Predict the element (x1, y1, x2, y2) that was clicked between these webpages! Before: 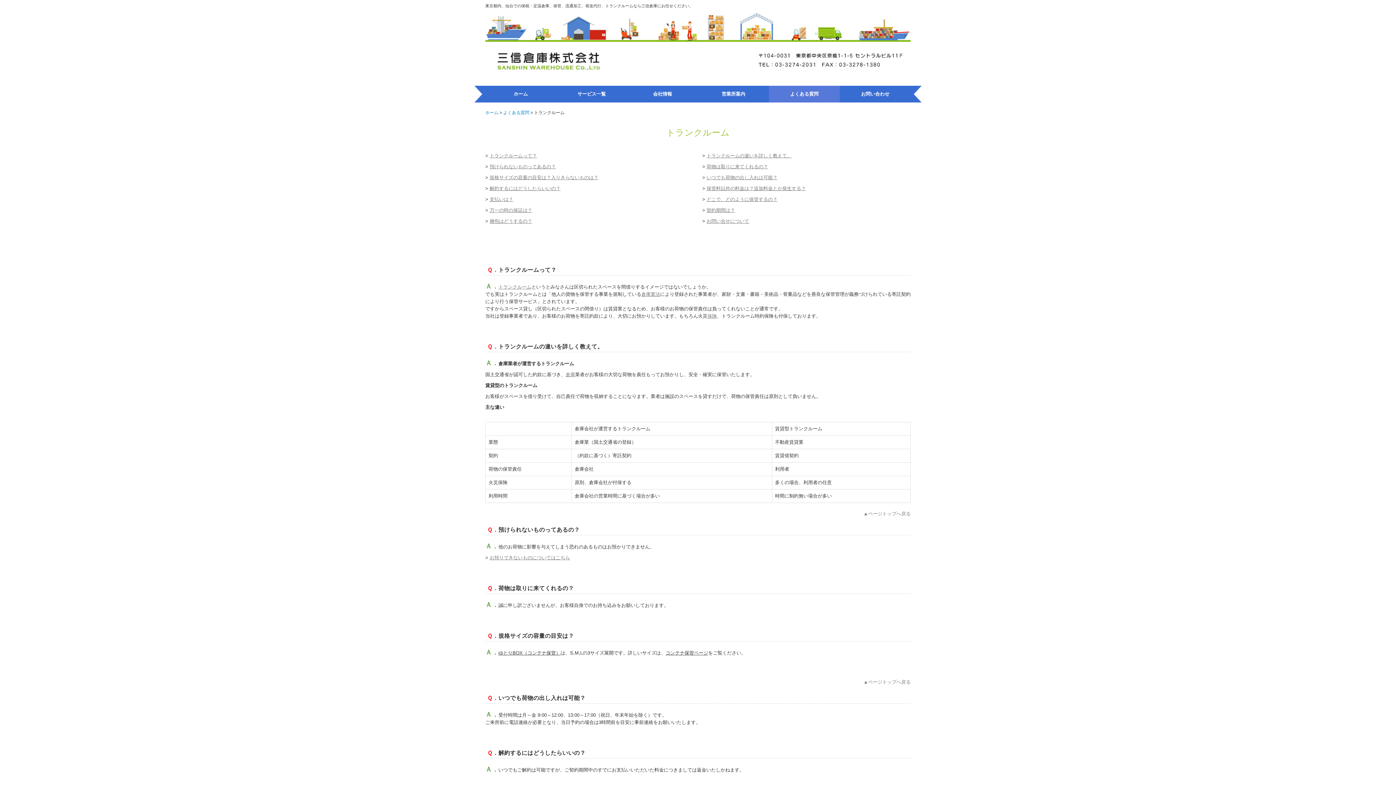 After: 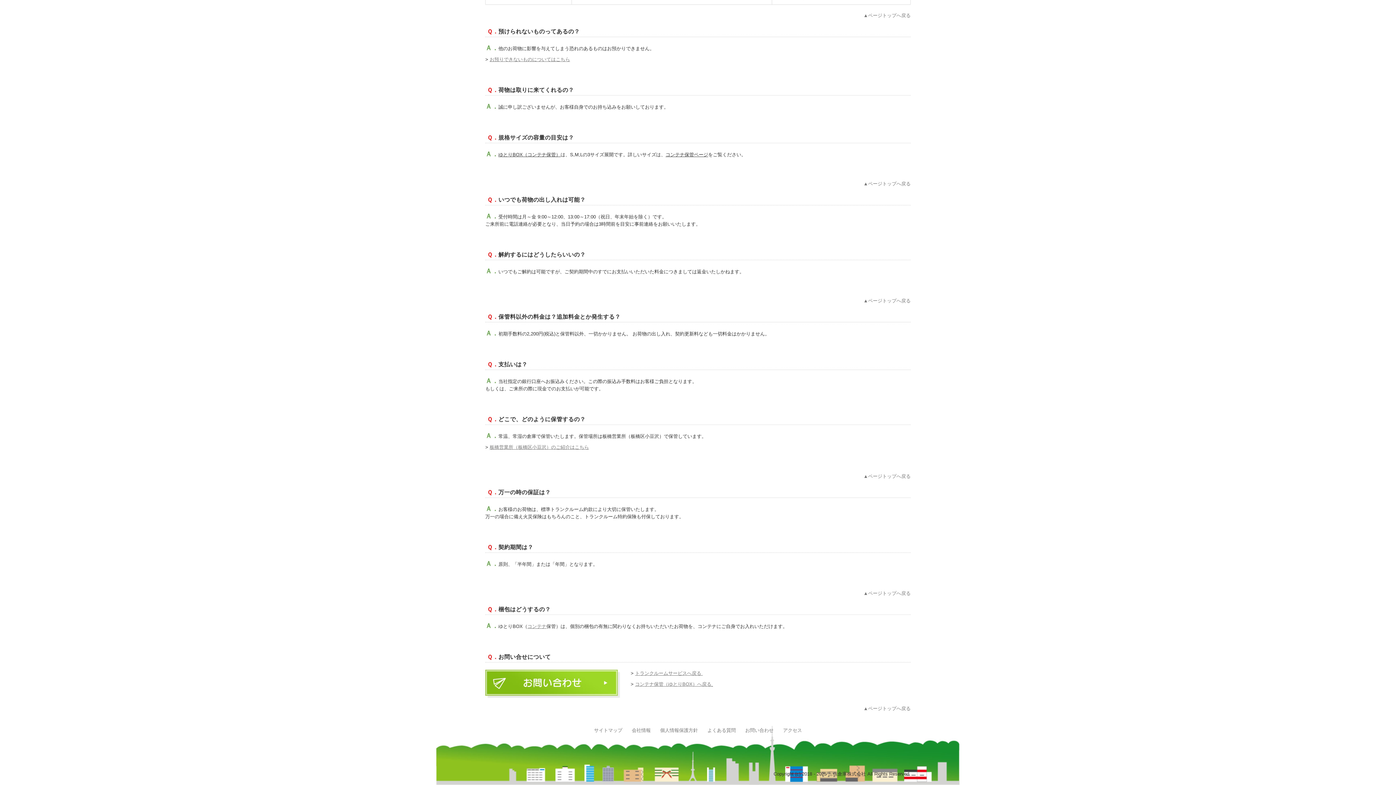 Action: bbox: (706, 196, 777, 202) label: どこで、どのように保管するの？